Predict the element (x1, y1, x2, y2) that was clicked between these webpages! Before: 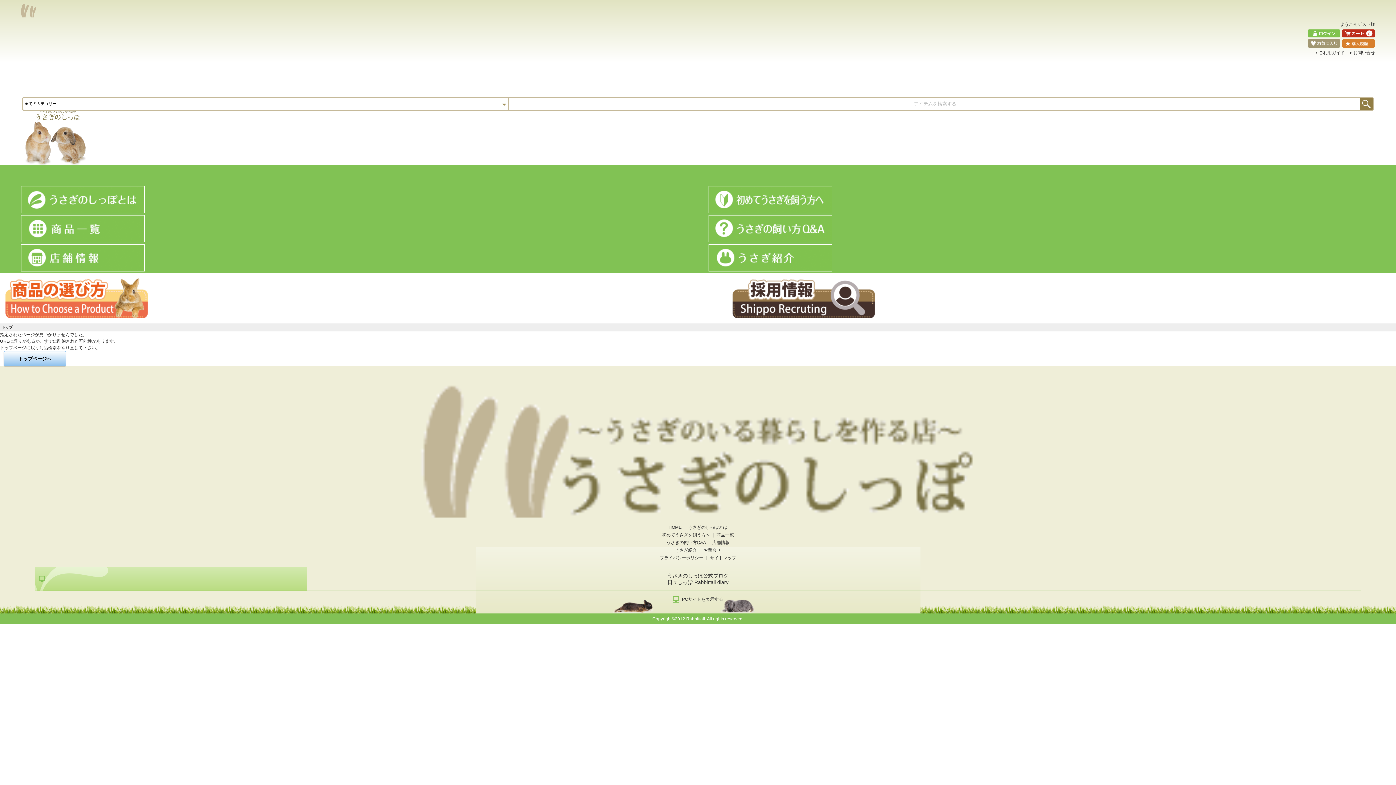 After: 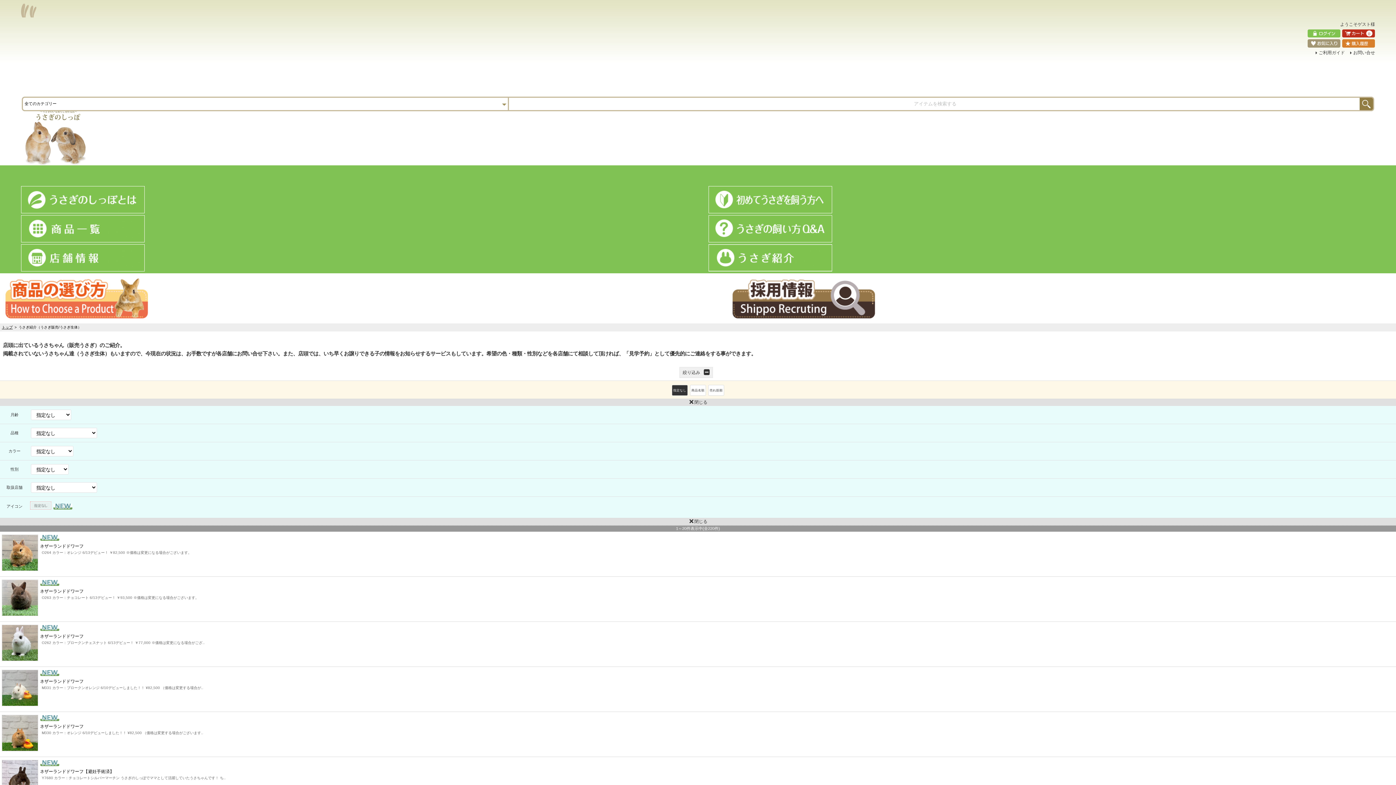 Action: bbox: (675, 548, 697, 553) label: うさぎ紹介